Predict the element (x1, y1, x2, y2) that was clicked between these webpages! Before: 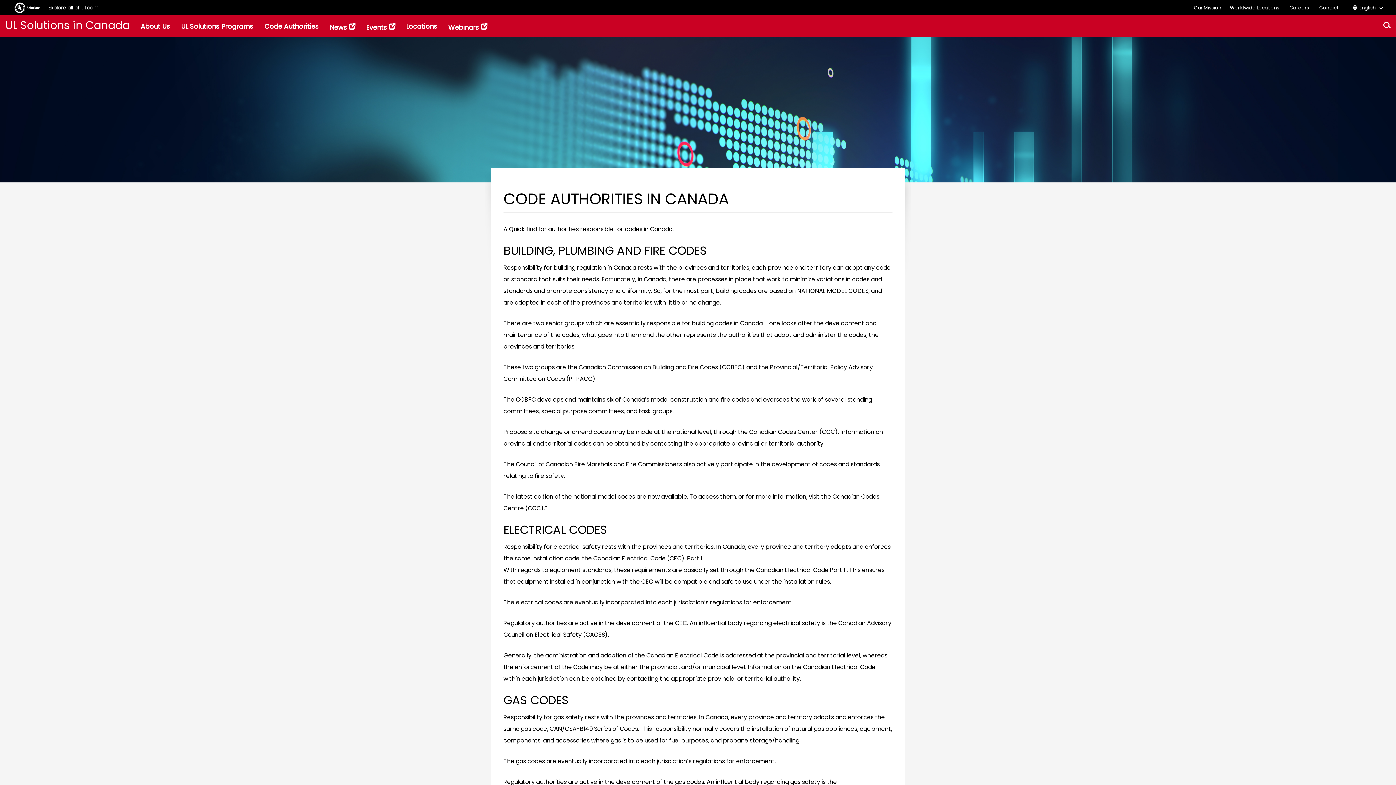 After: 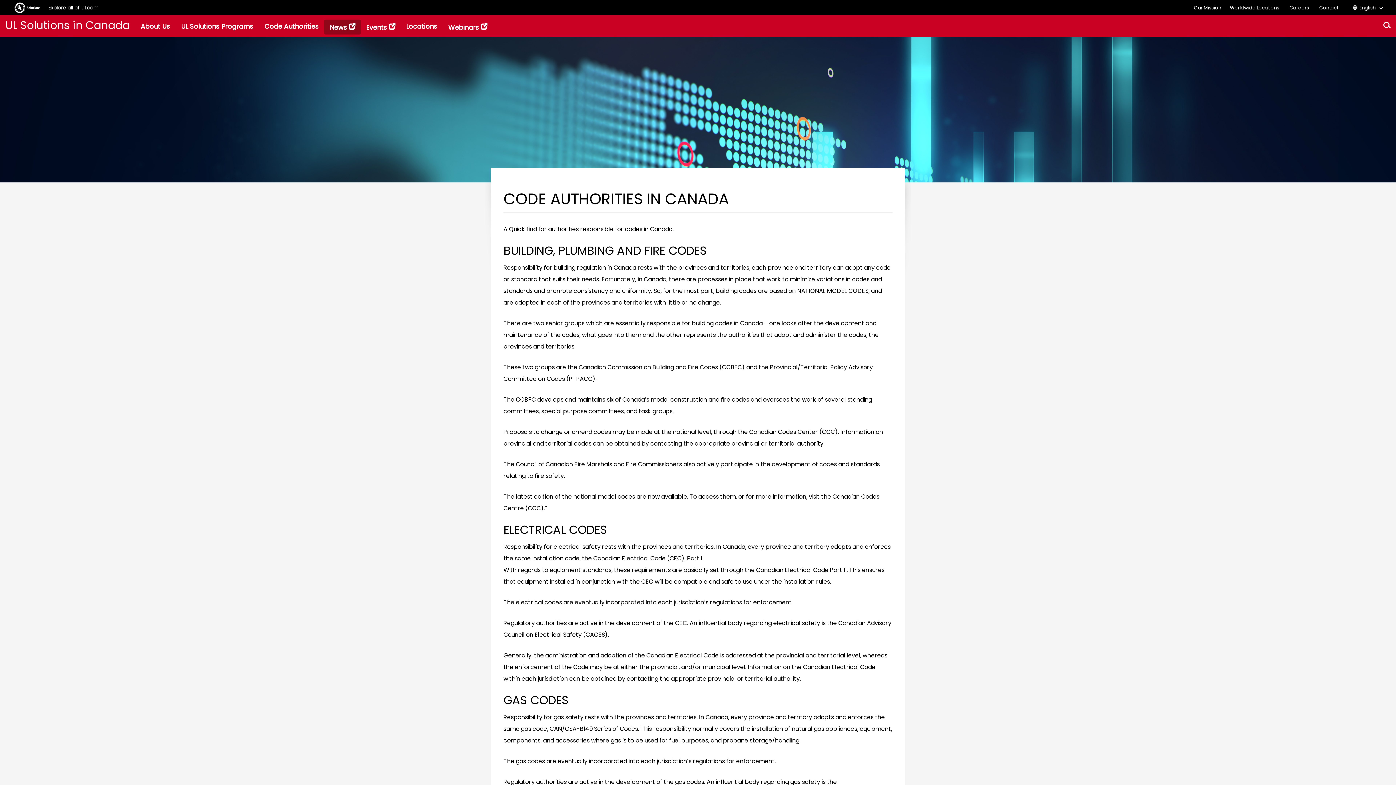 Action: bbox: (324, 19, 360, 34) label: News